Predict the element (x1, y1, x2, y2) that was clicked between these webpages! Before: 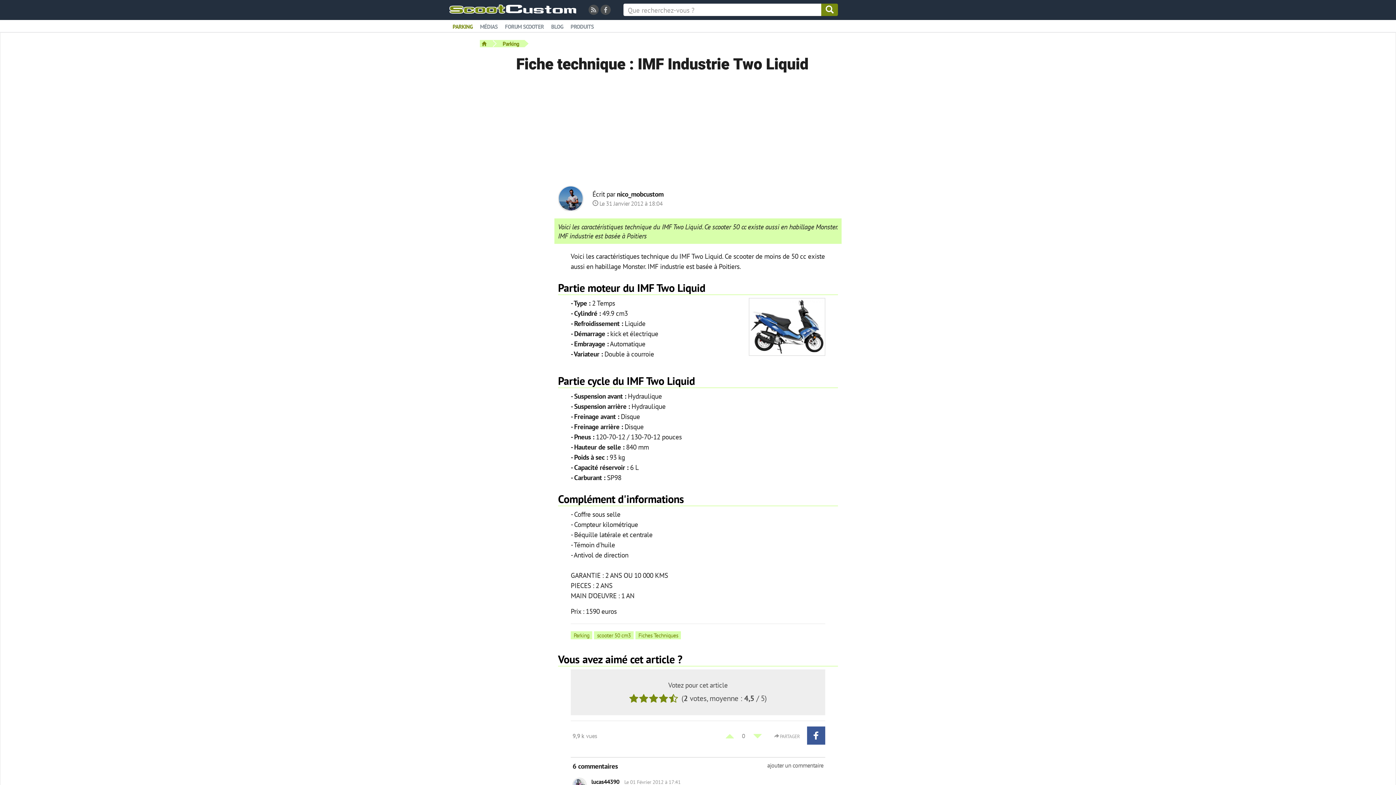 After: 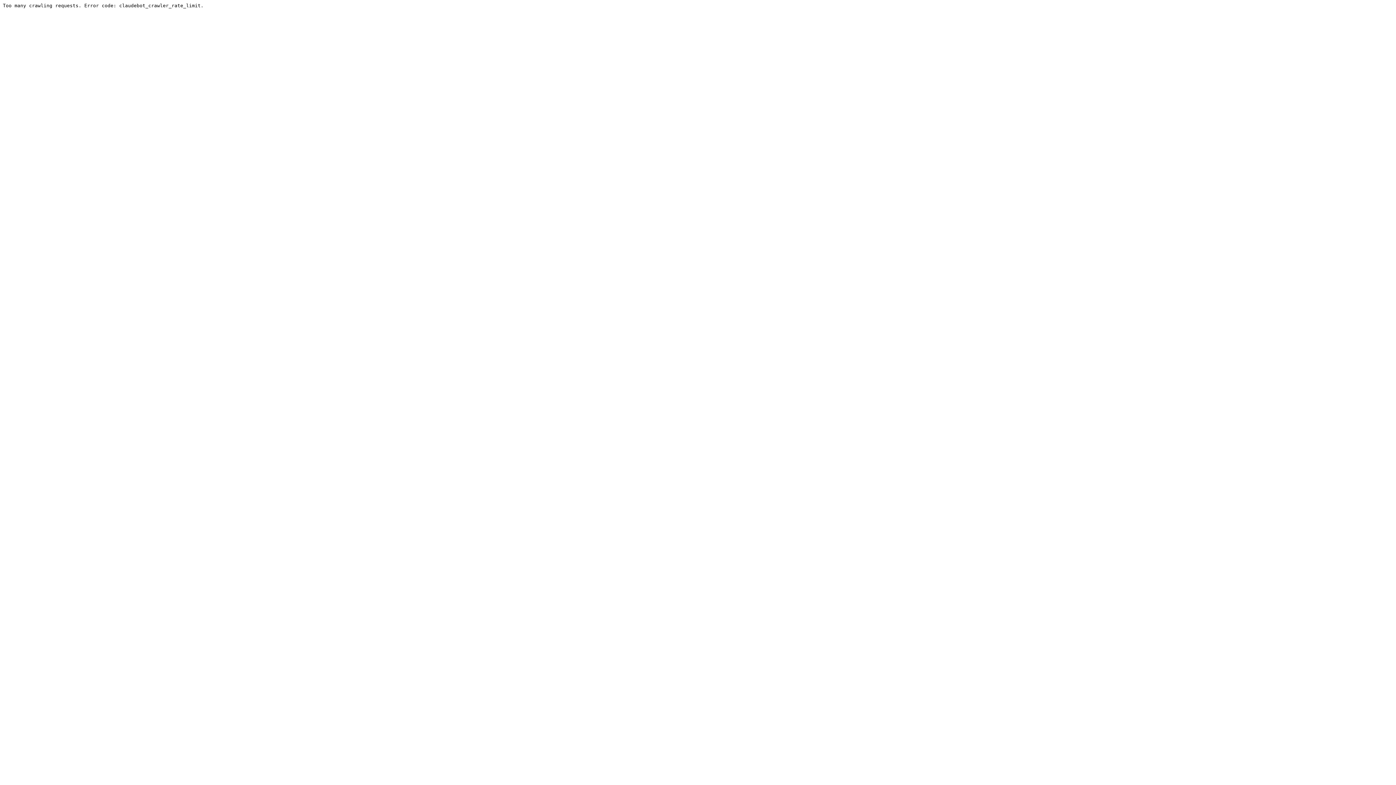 Action: bbox: (505, 24, 544, 29) label: FORUM SCOOTER